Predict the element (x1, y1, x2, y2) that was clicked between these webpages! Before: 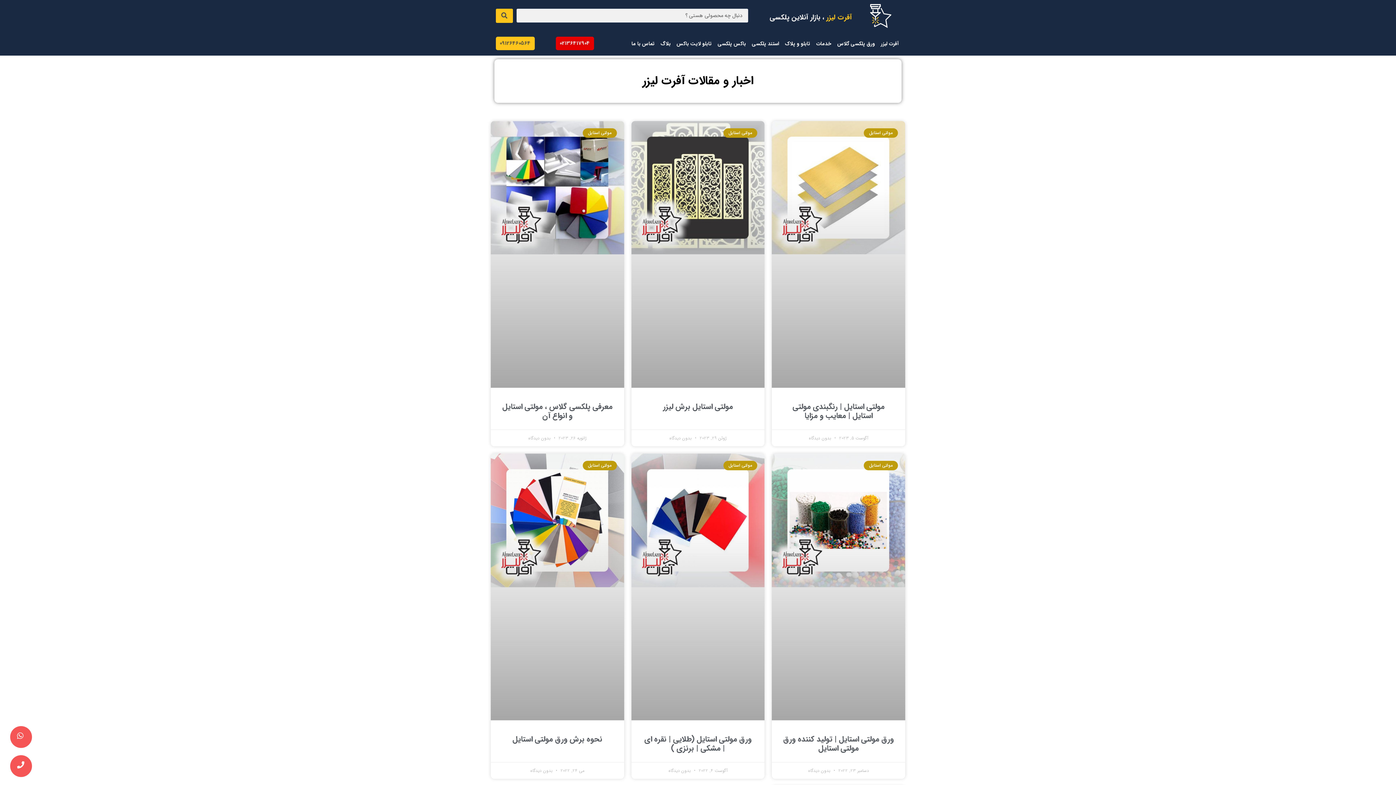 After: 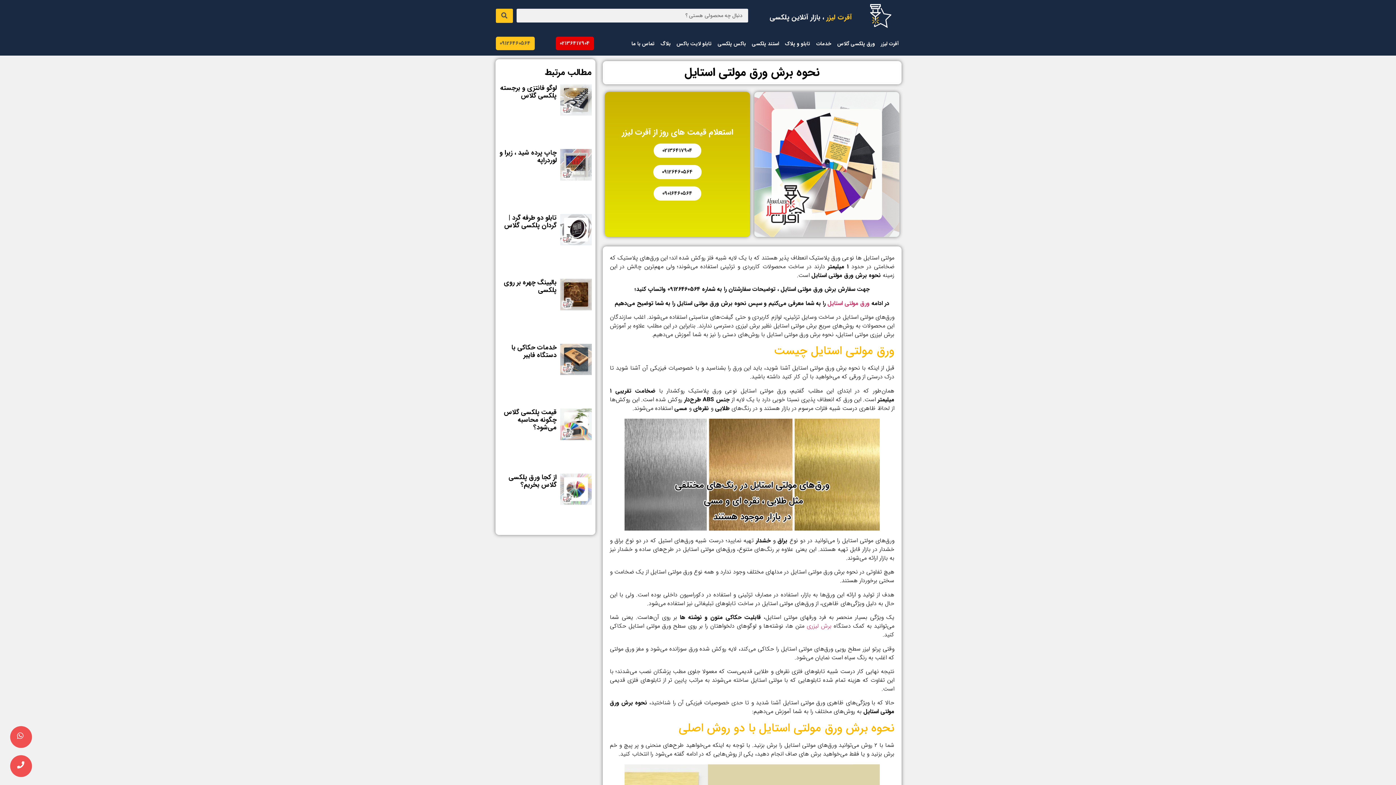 Action: bbox: (490, 453, 624, 720)